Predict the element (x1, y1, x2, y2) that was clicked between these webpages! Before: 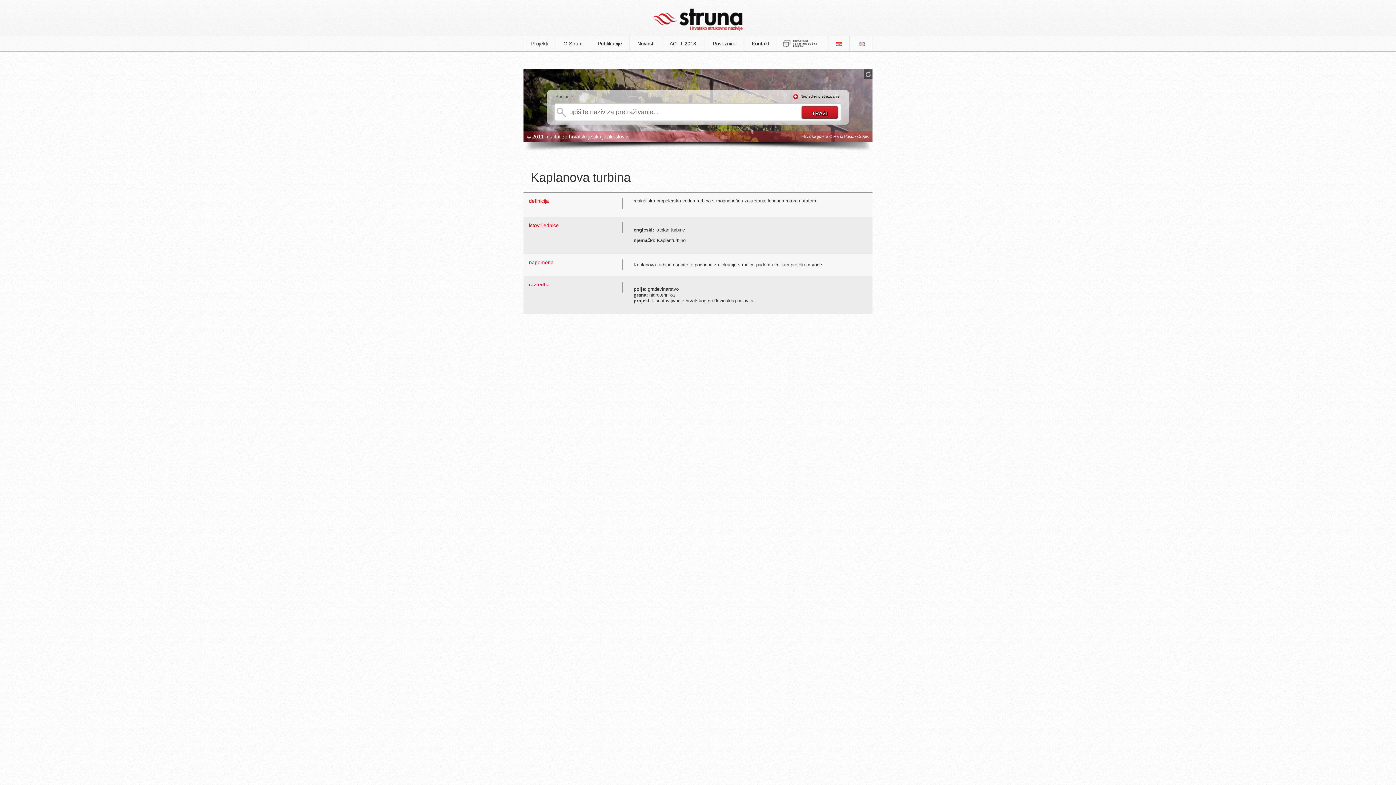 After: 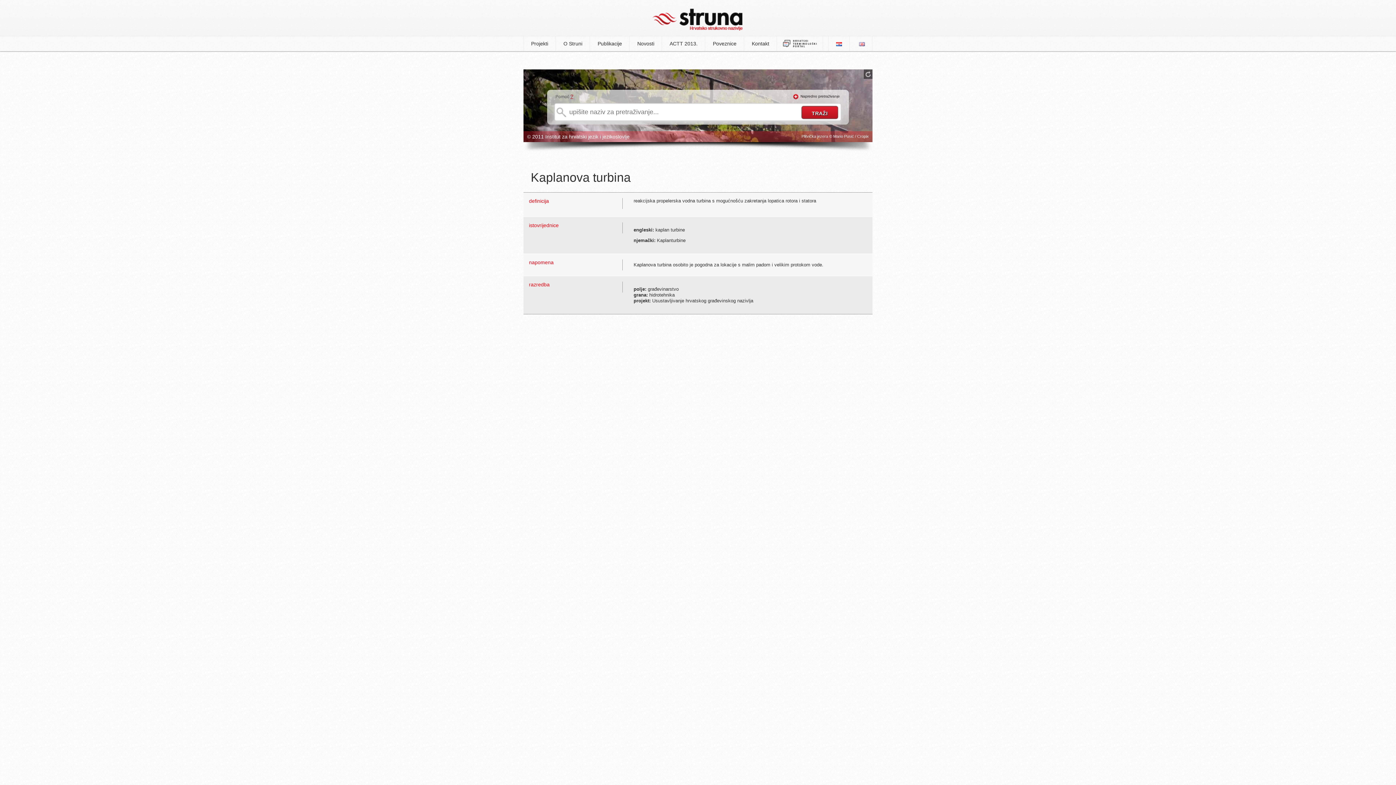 Action: bbox: (570, 93, 573, 99) label: ?